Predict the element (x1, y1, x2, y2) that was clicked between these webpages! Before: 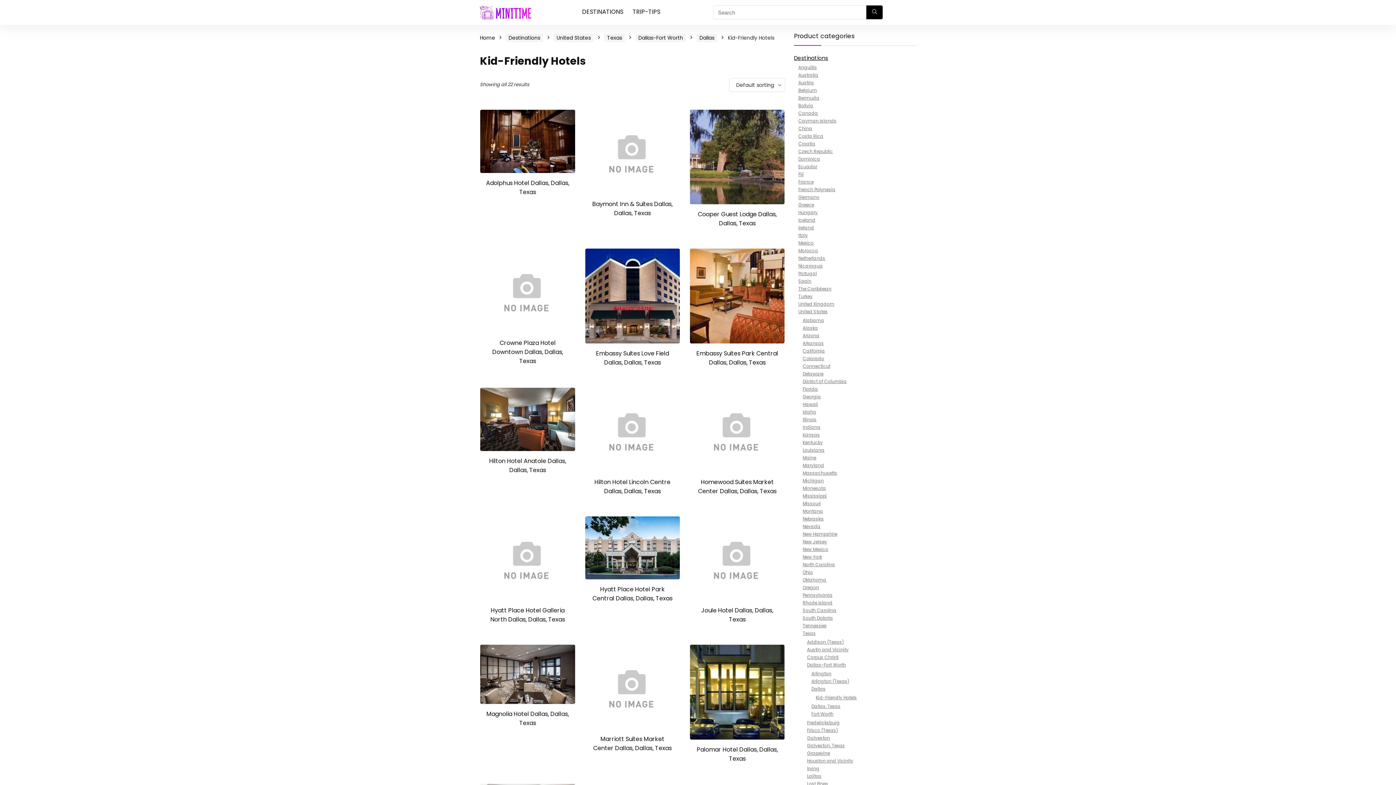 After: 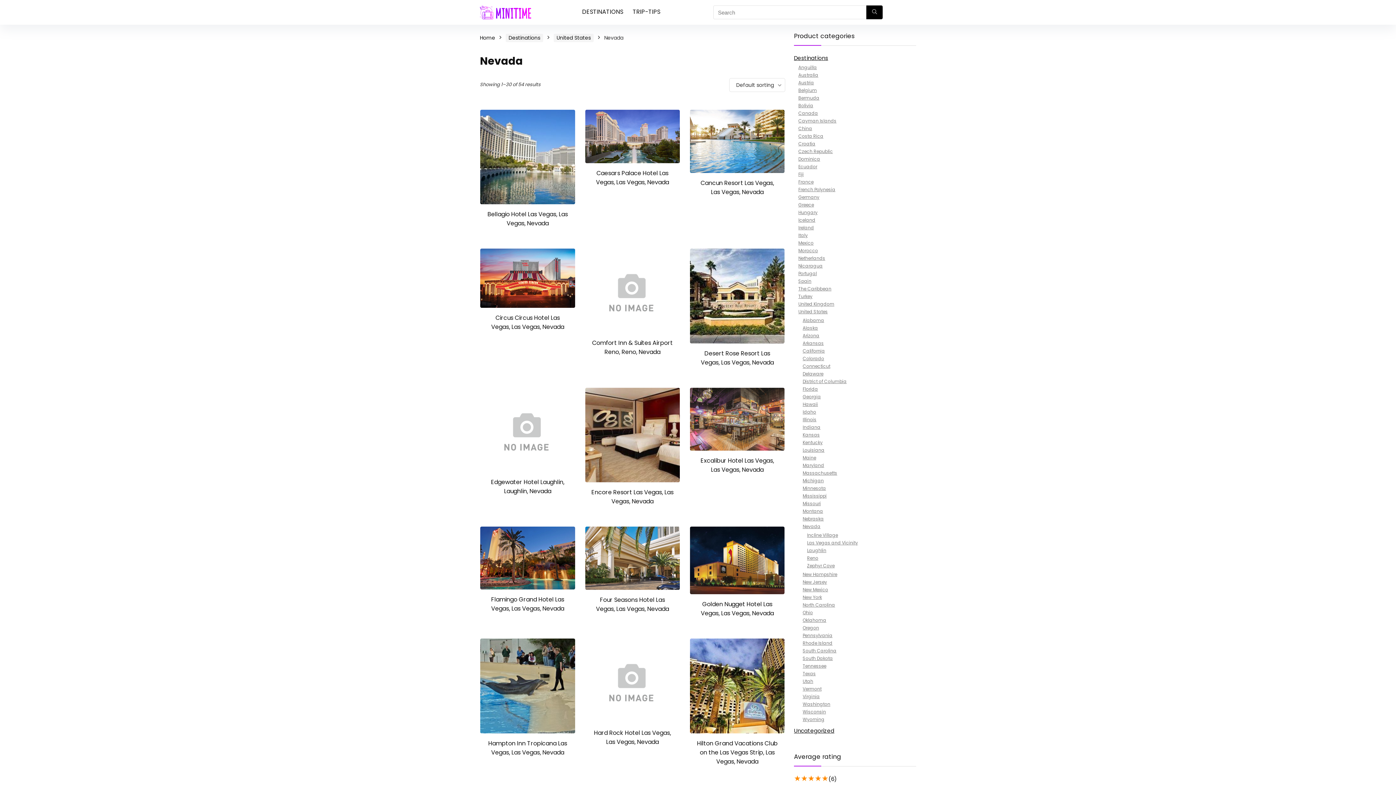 Action: bbox: (802, 523, 820, 529) label: Nevada